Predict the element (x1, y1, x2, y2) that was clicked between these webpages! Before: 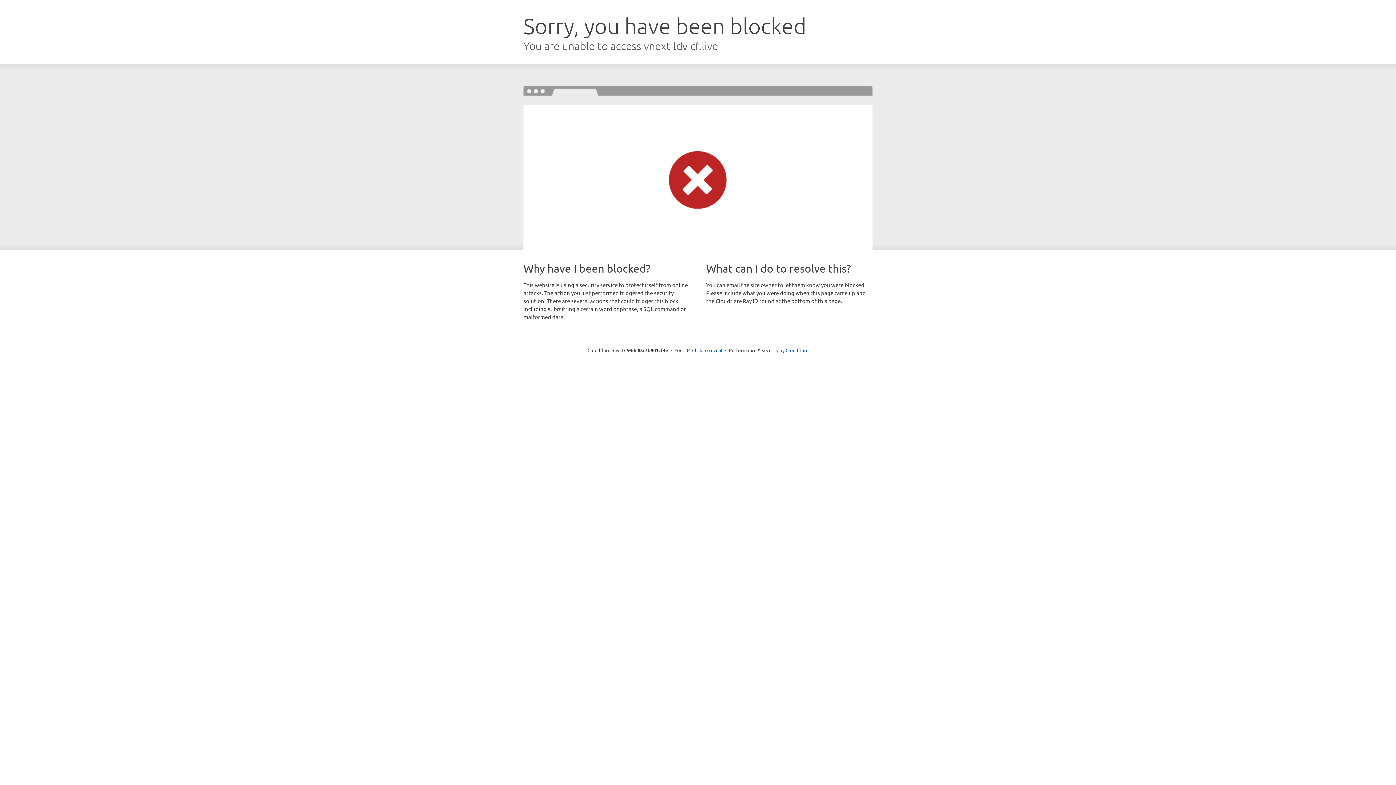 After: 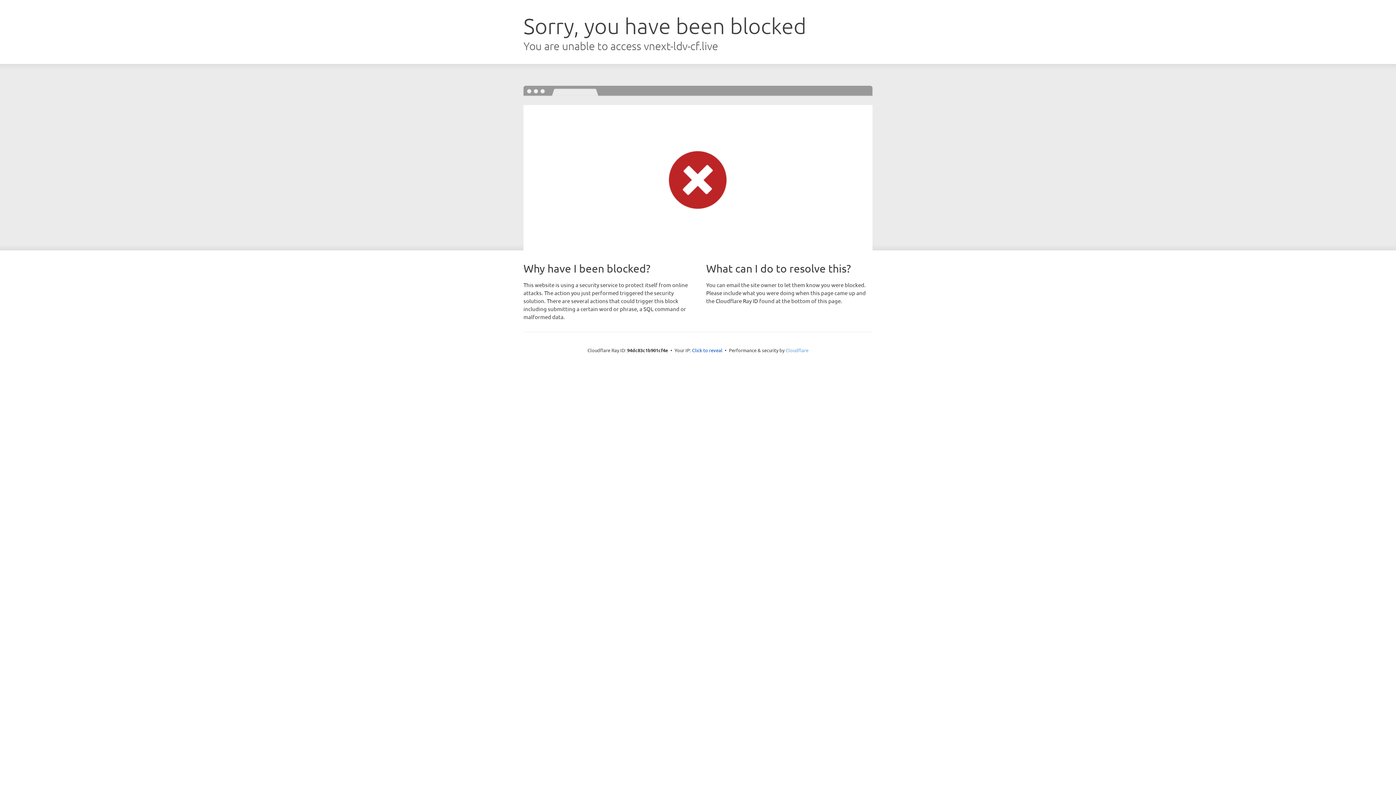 Action: label: Cloudflare bbox: (785, 347, 808, 353)